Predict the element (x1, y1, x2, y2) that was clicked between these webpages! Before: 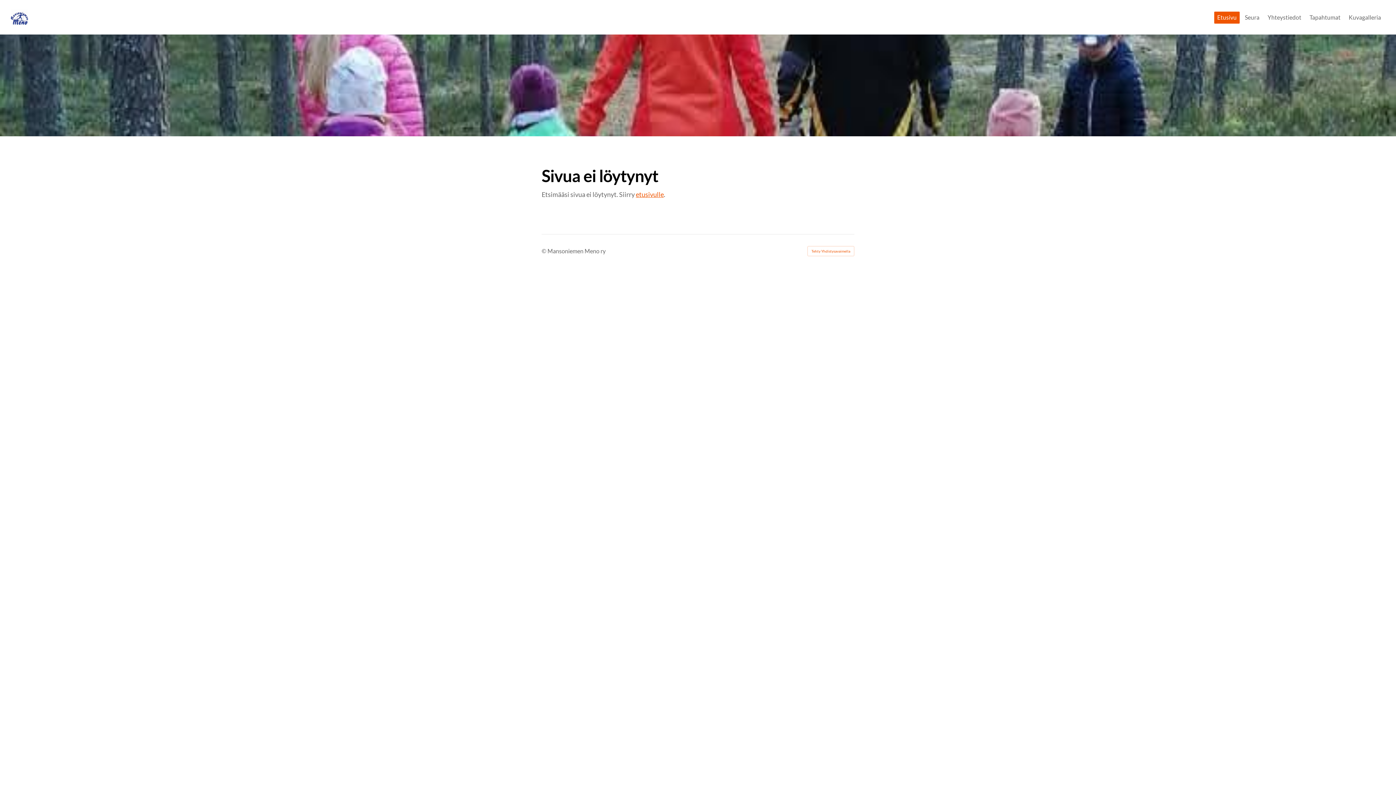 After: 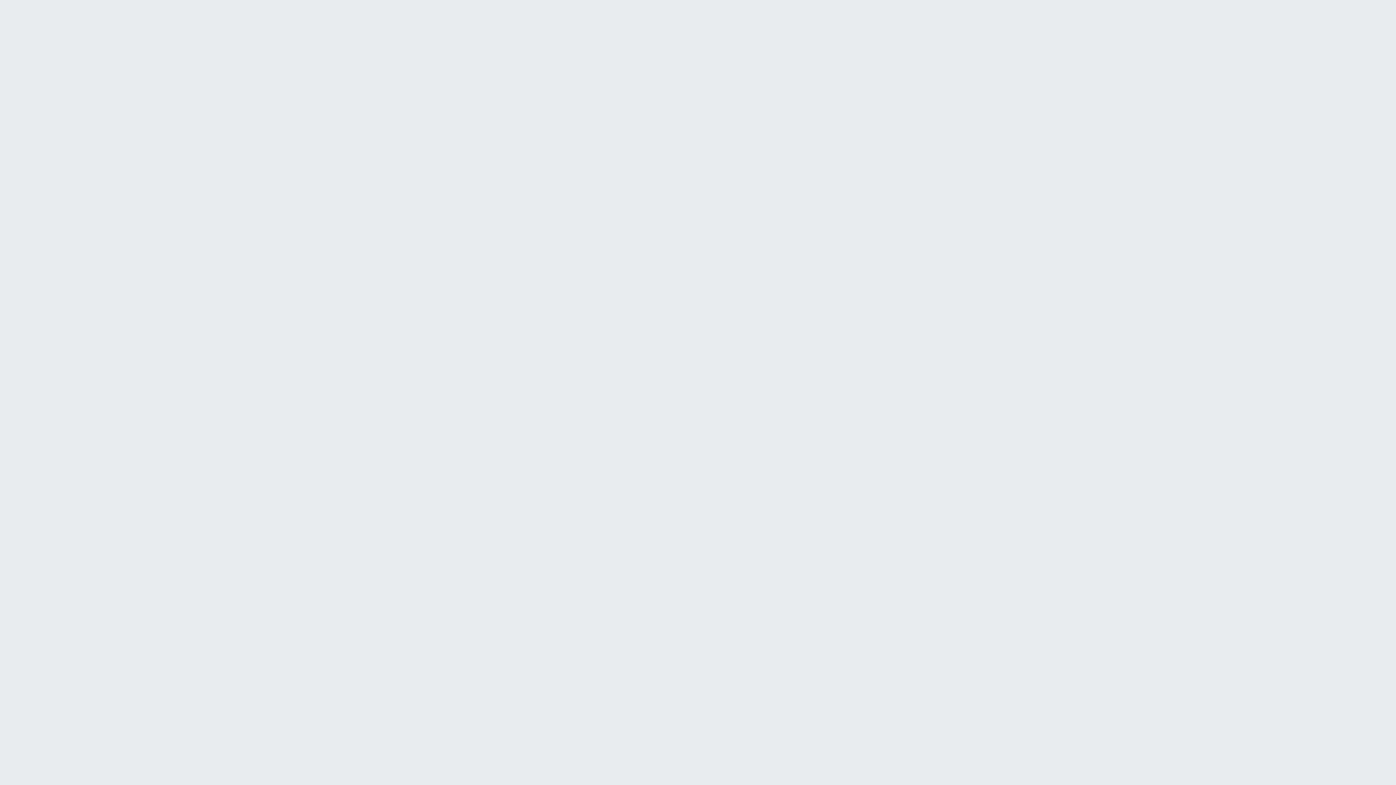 Action: bbox: (541, 247, 547, 254) label: Kirjaudu sivustolle